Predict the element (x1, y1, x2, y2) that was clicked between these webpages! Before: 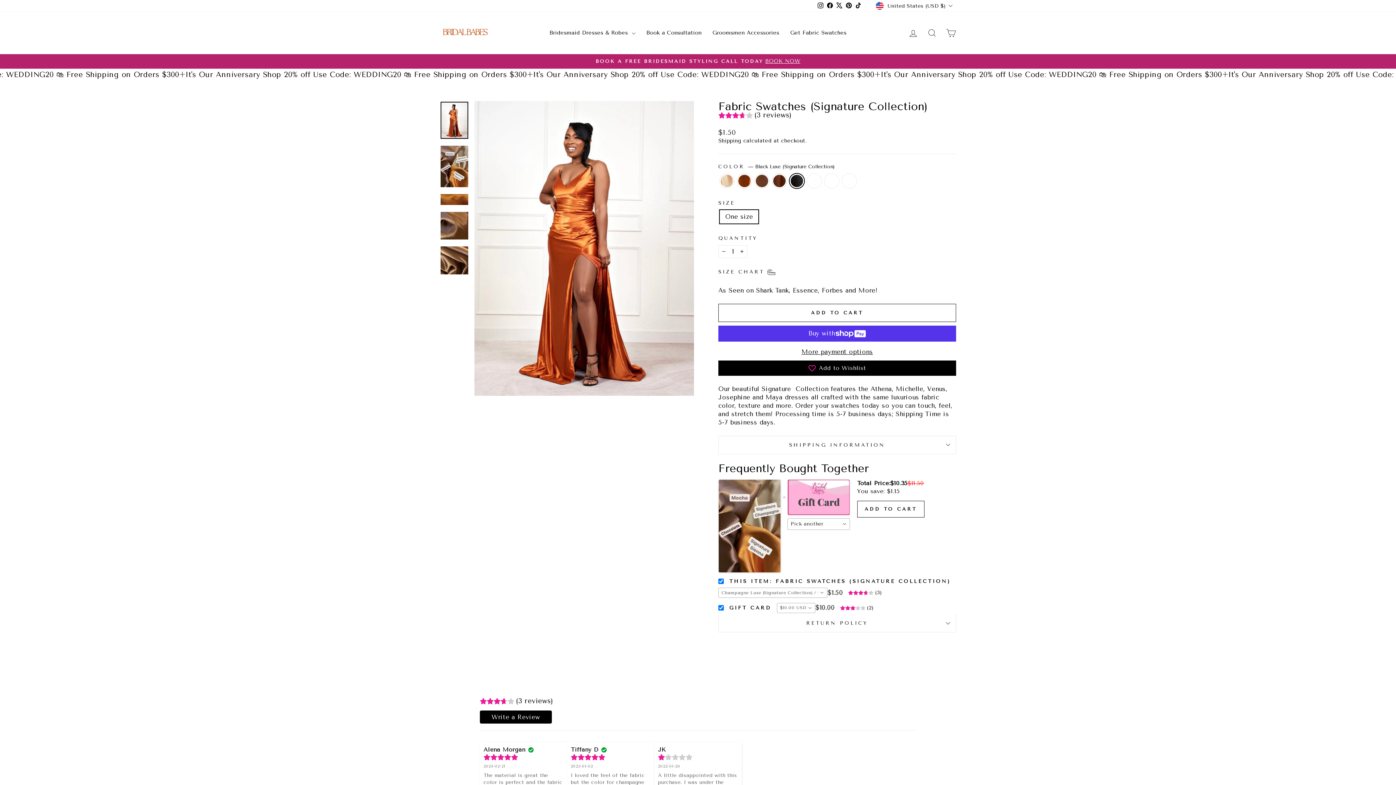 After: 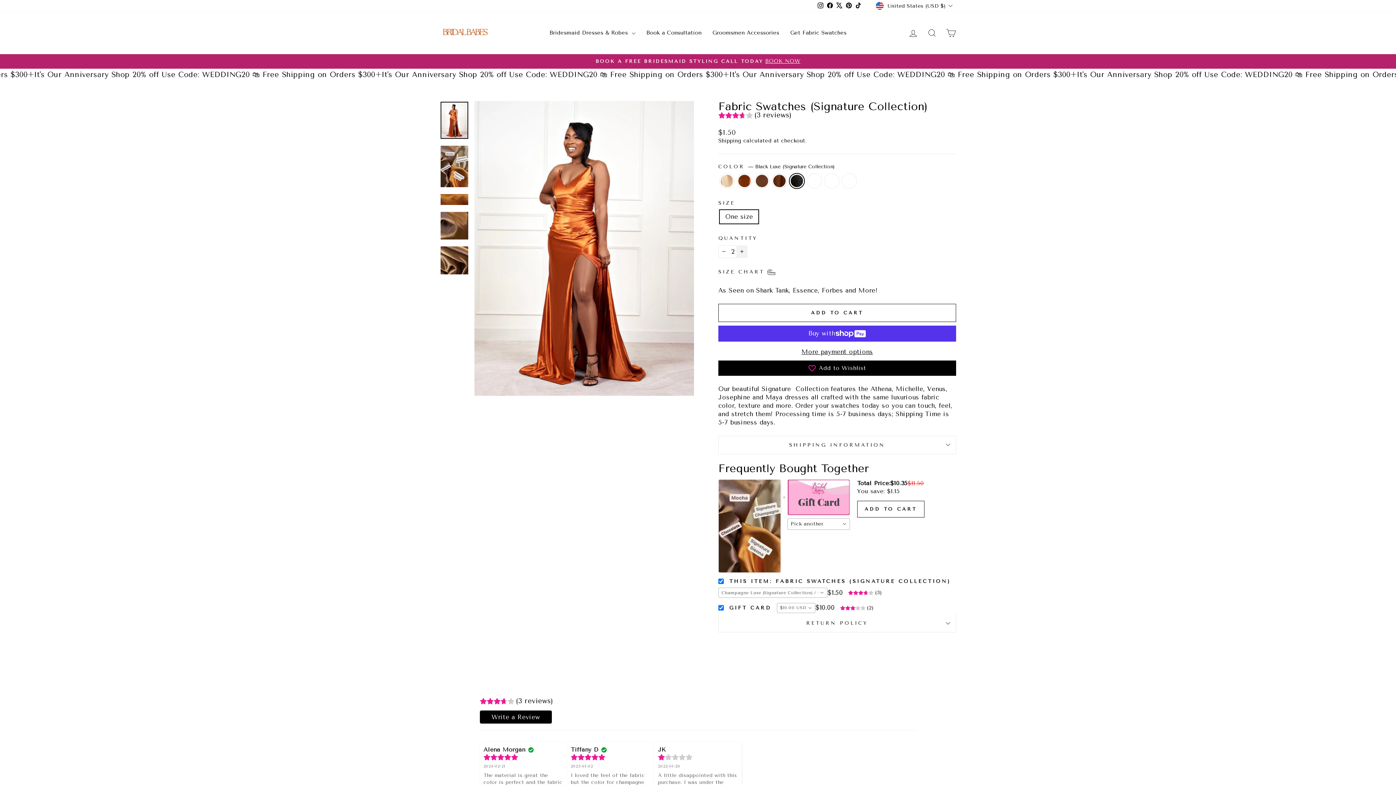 Action: bbox: (736, 245, 747, 258) label: Increase item quantity by one